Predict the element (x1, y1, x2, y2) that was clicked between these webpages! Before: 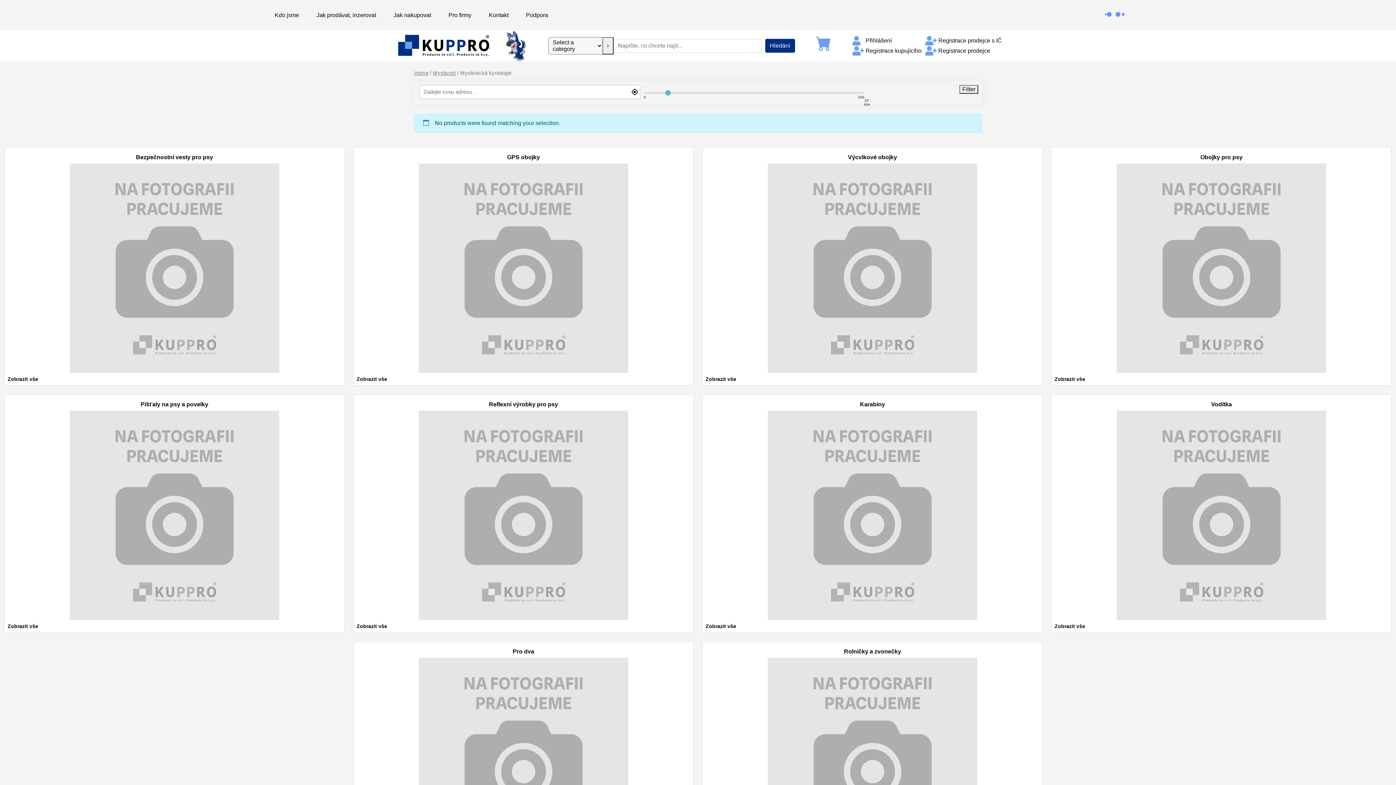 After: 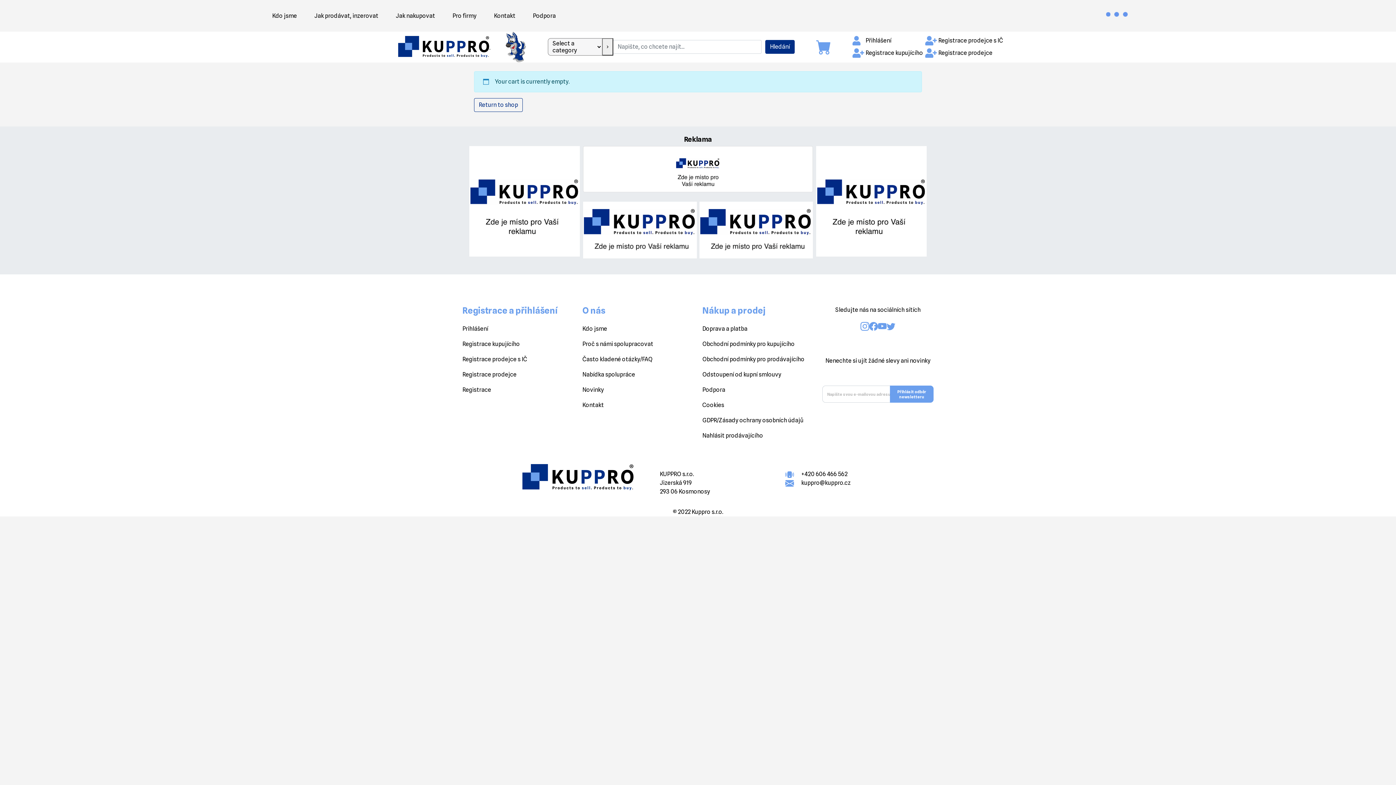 Action: bbox: (816, 33, 838, 53)